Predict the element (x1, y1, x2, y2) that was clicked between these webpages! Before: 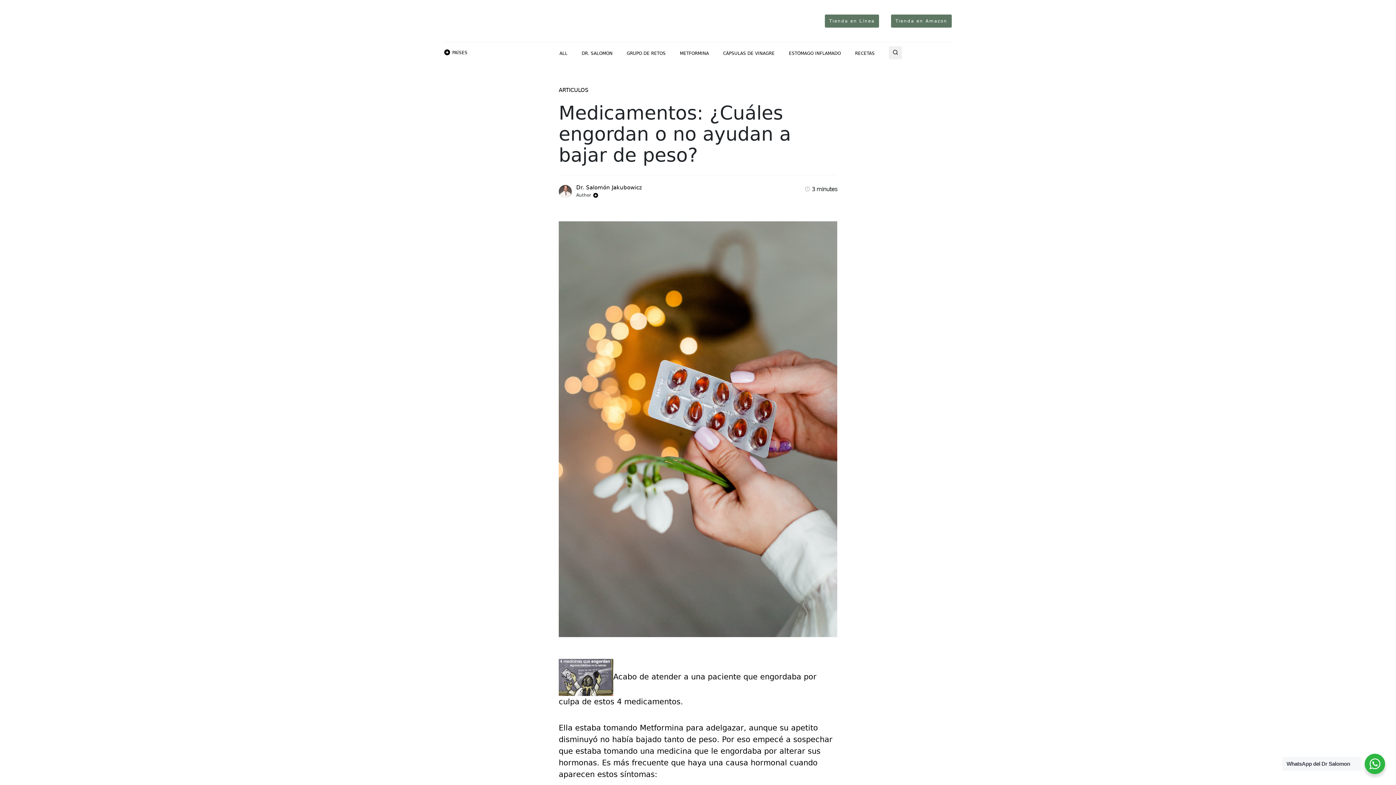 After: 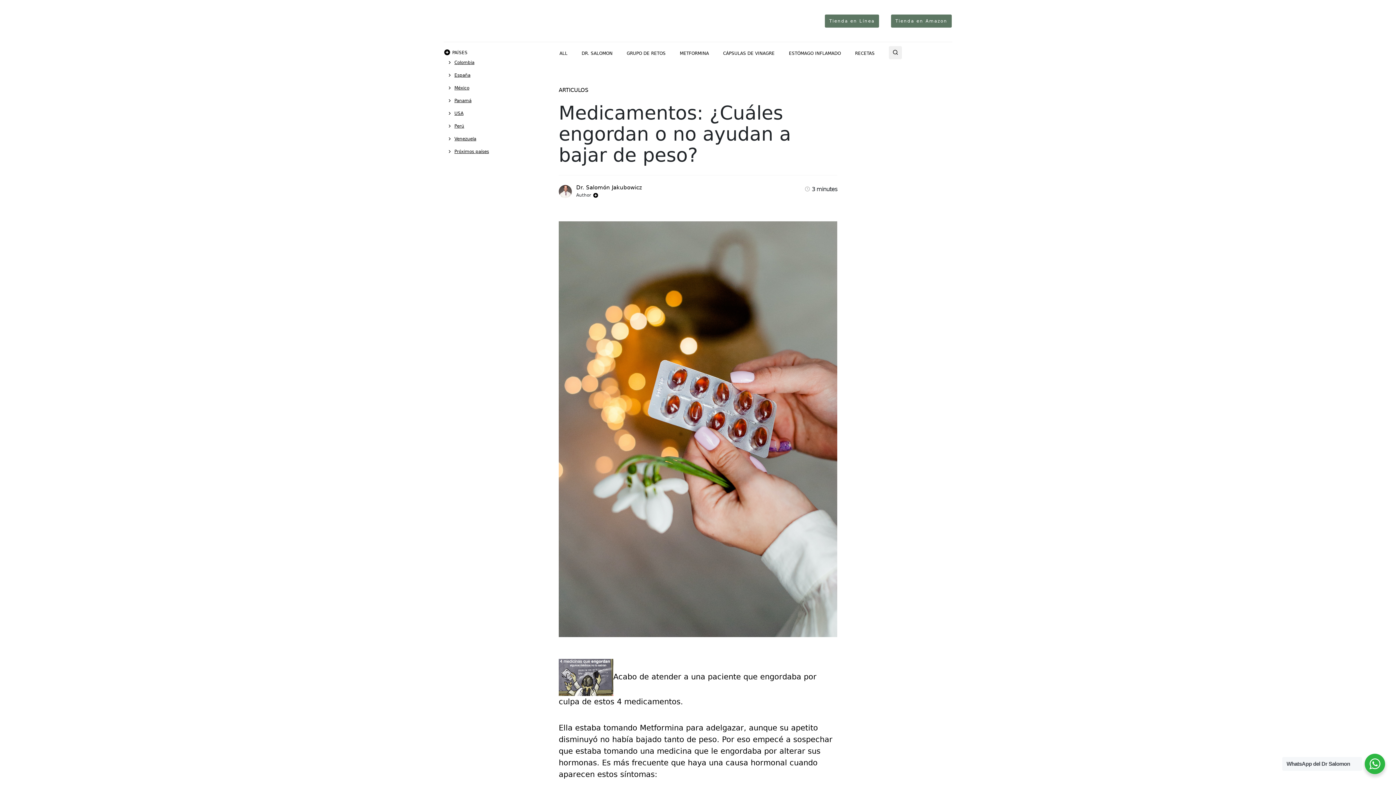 Action: label:  PAÍSES bbox: (443, 50, 467, 55)